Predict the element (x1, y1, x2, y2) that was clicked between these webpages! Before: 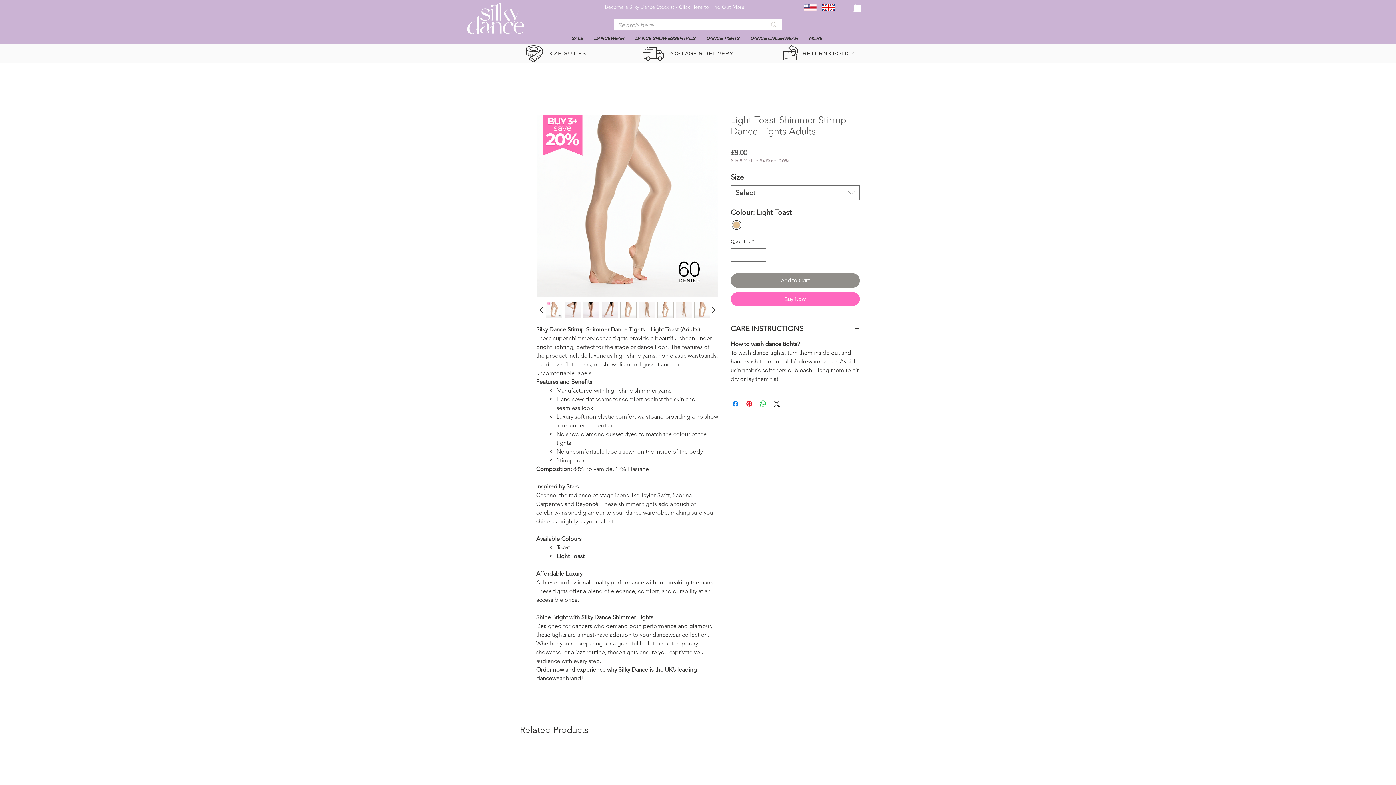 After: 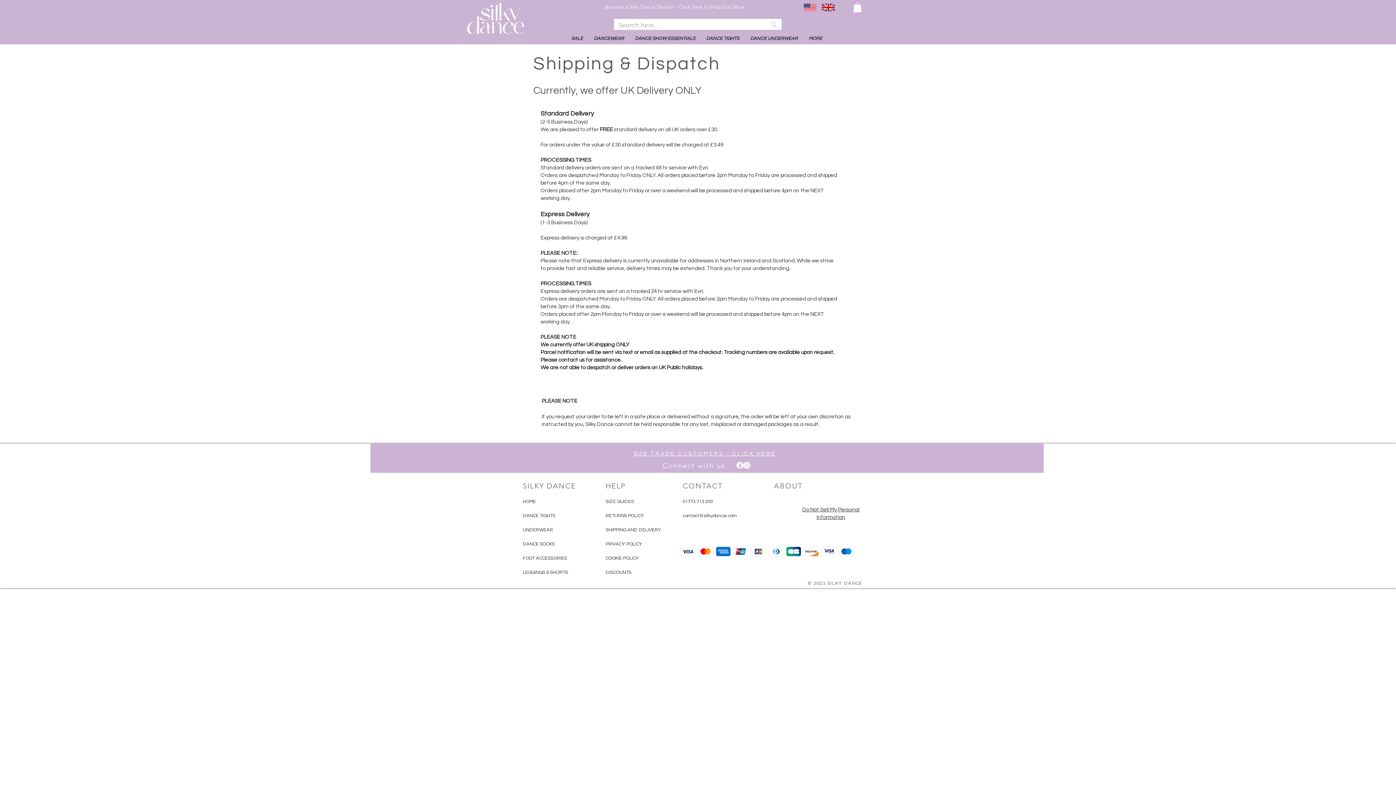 Action: bbox: (653, 46, 750, 60) label: POSTAGE & DELIVERY